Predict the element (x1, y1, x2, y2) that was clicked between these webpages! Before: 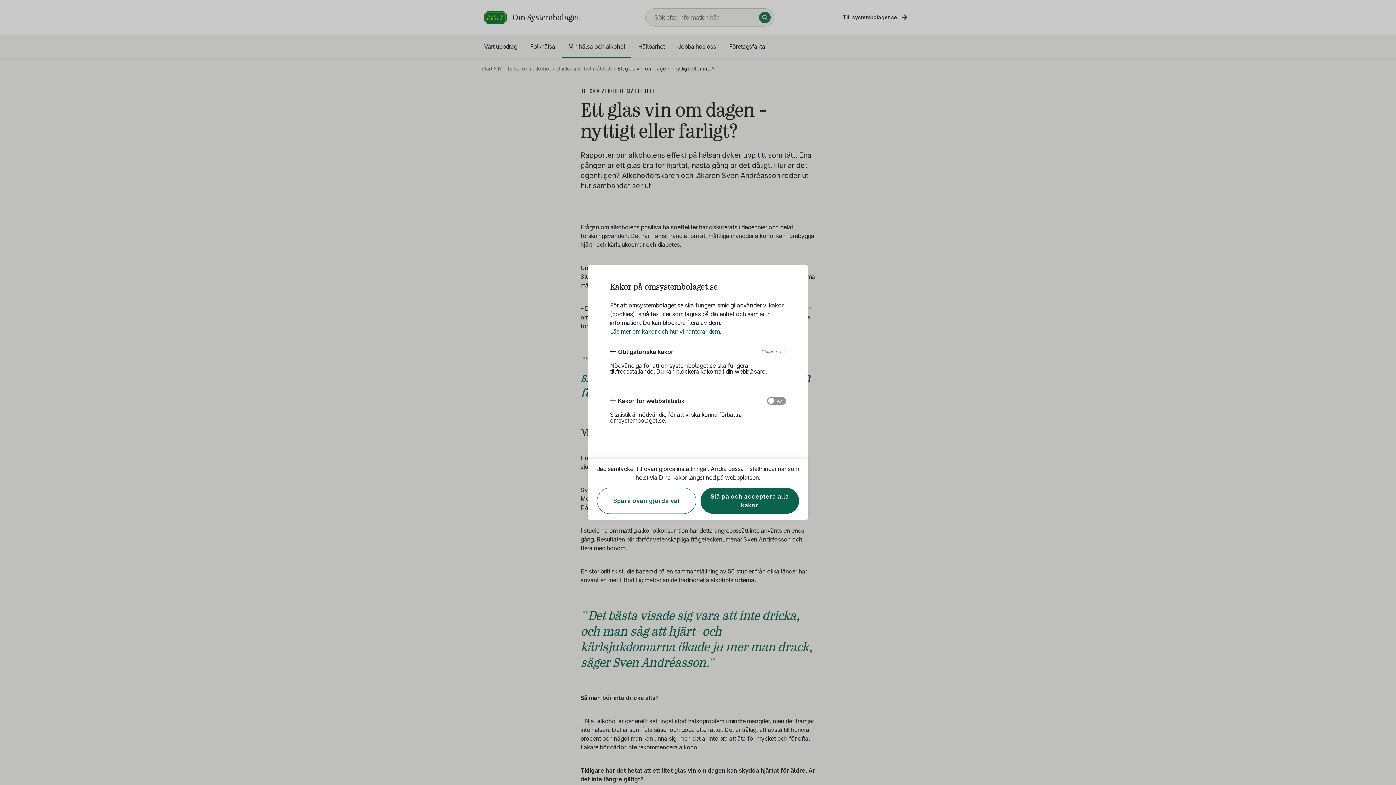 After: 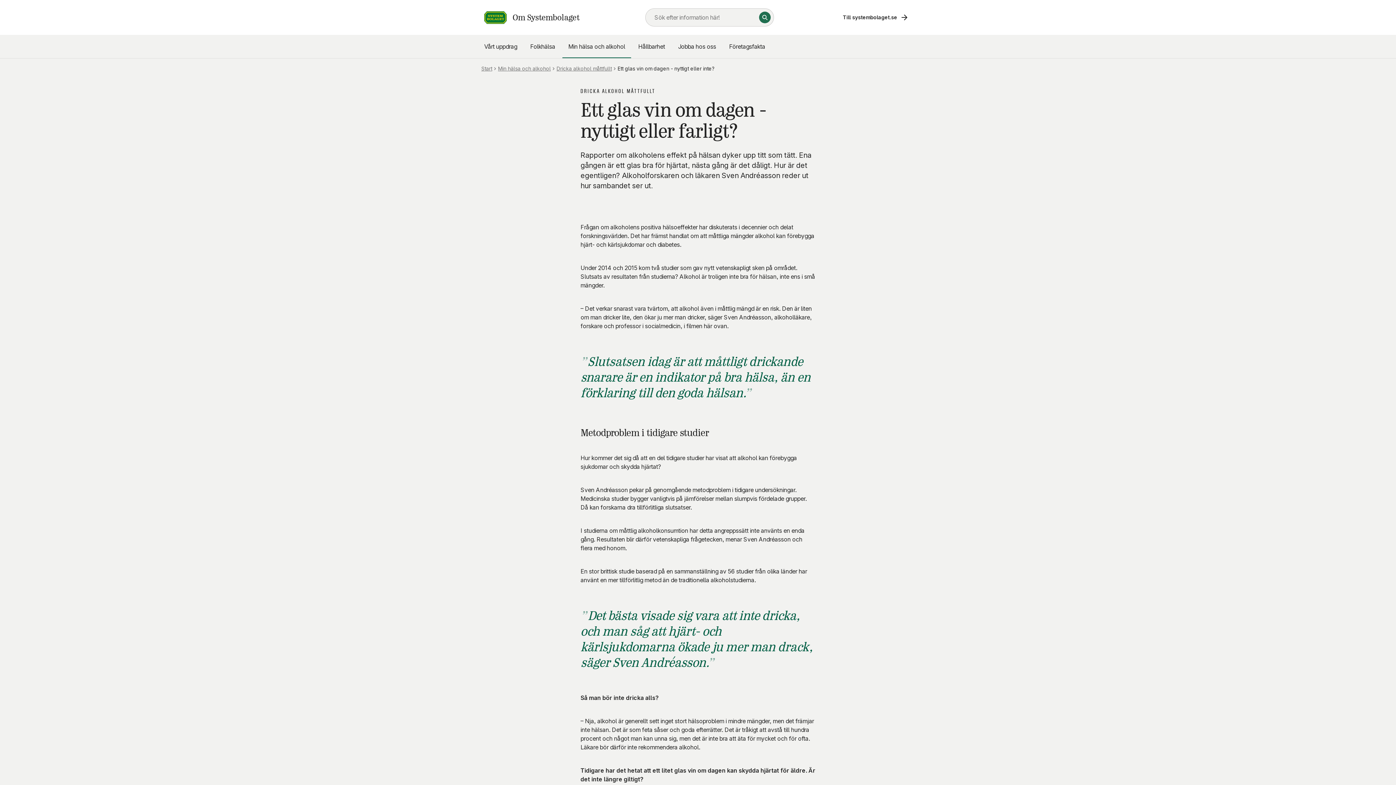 Action: label: Spara ovan gjorda val bbox: (597, 488, 696, 514)